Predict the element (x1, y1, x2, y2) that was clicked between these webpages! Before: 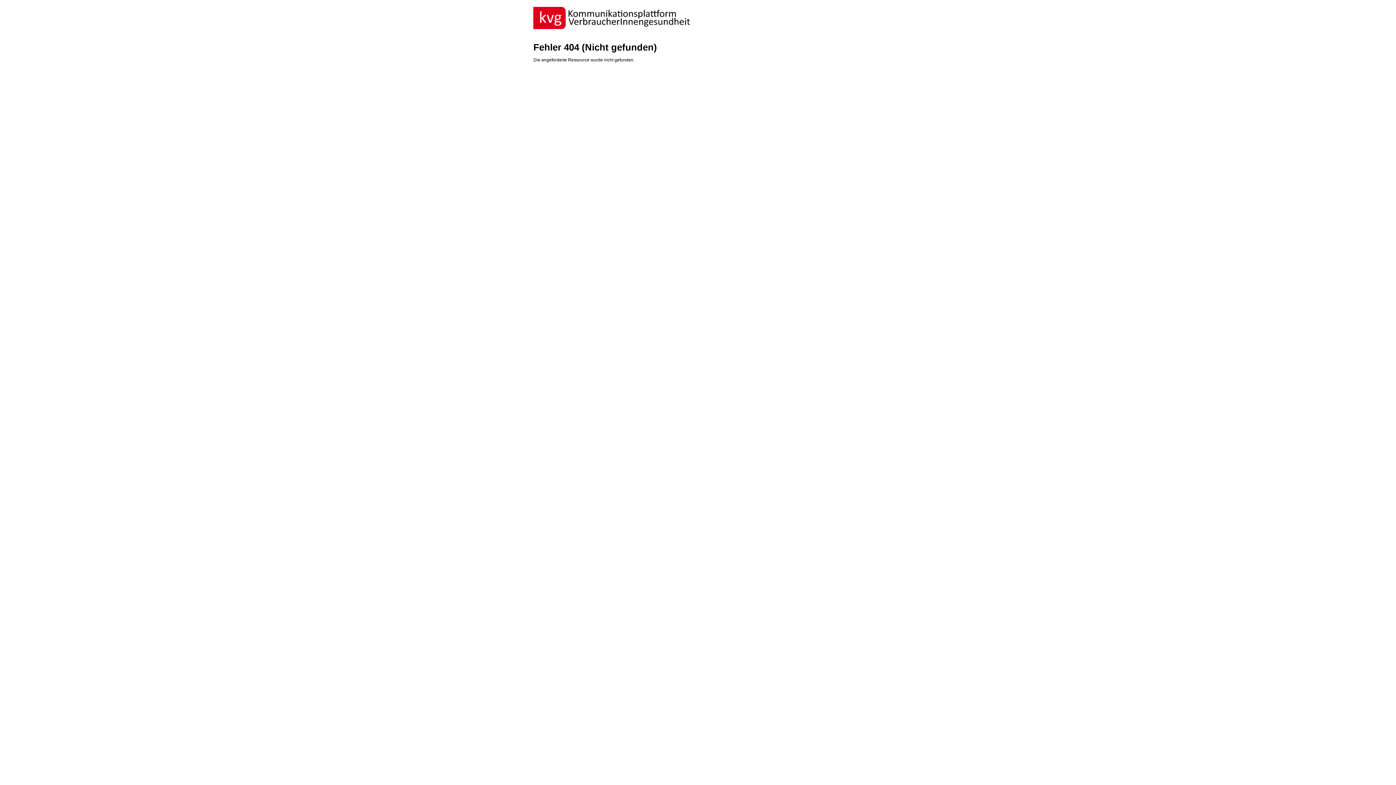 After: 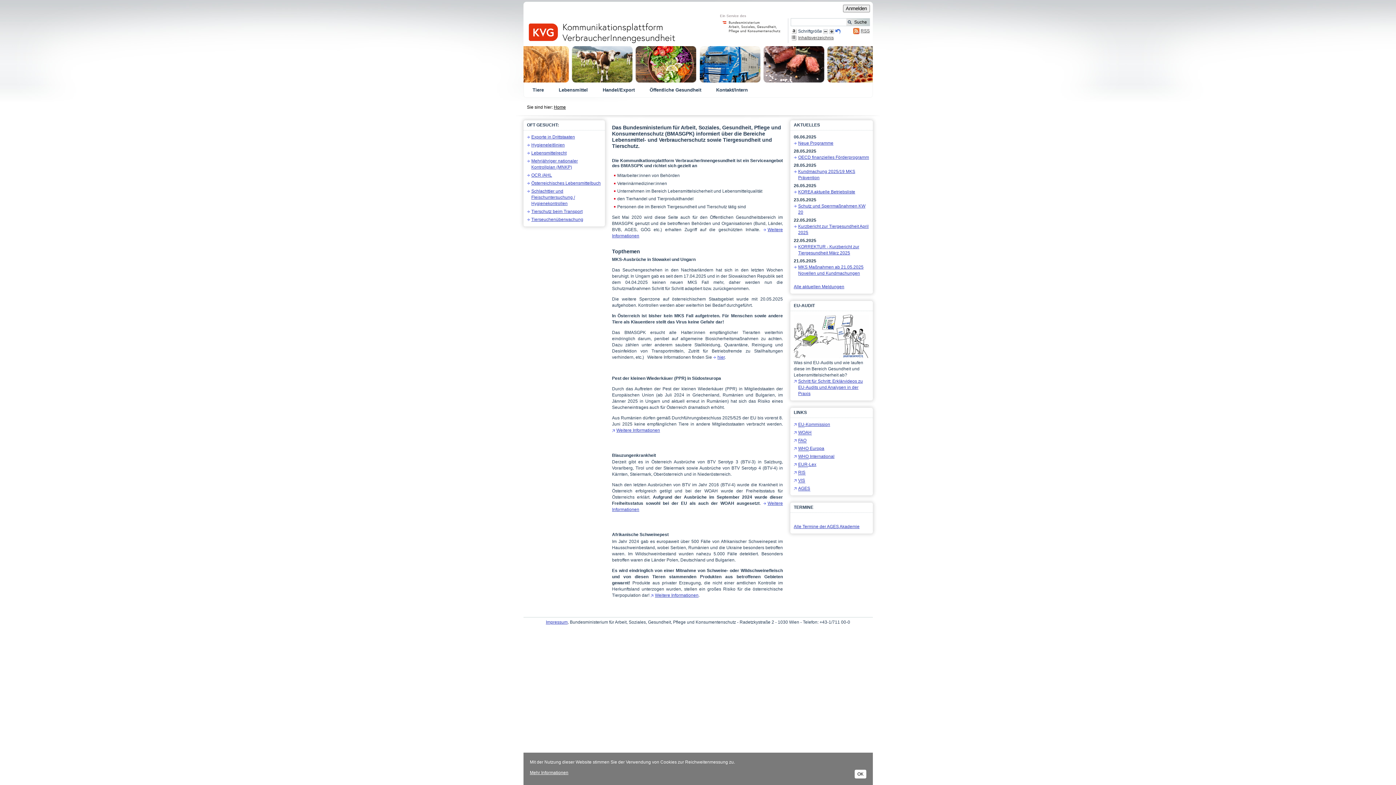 Action: bbox: (533, 6, 862, 29)